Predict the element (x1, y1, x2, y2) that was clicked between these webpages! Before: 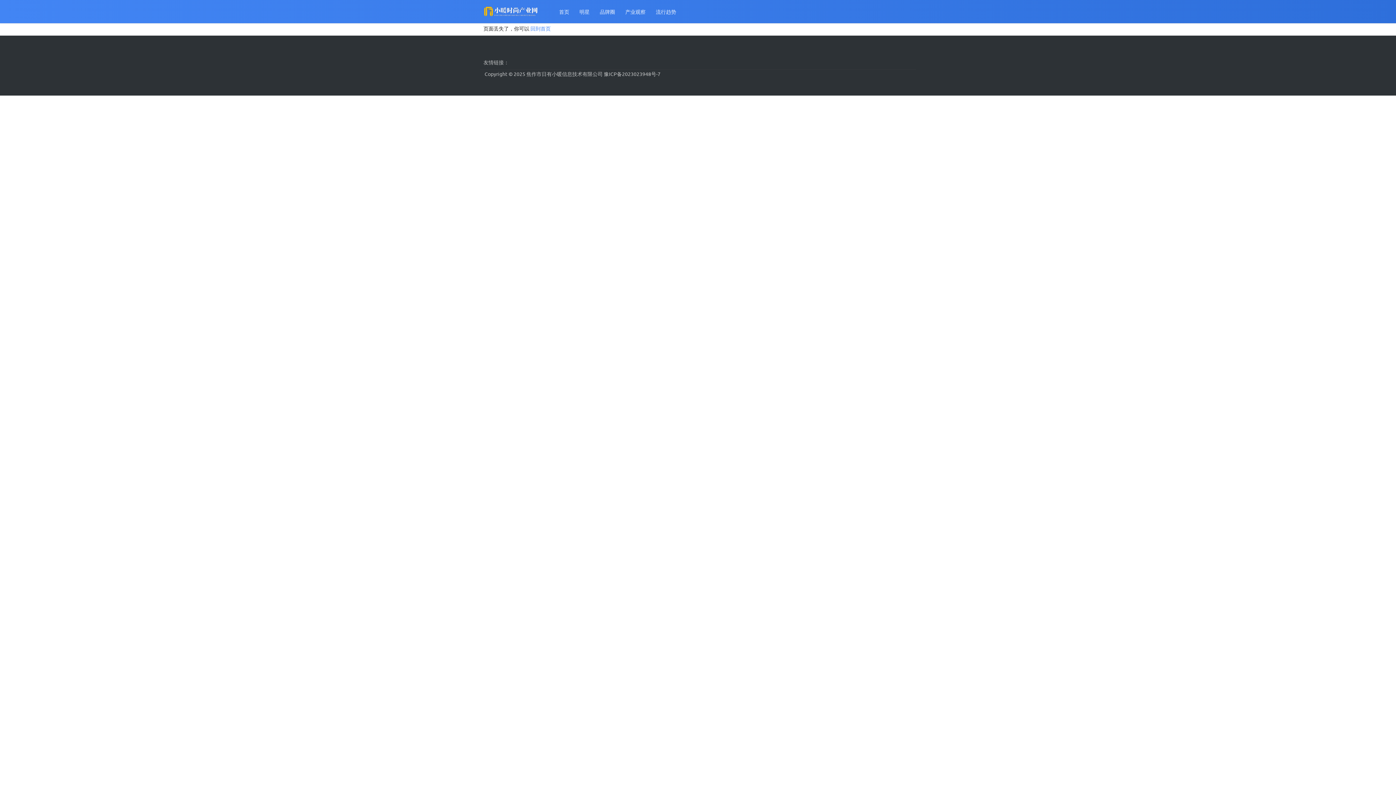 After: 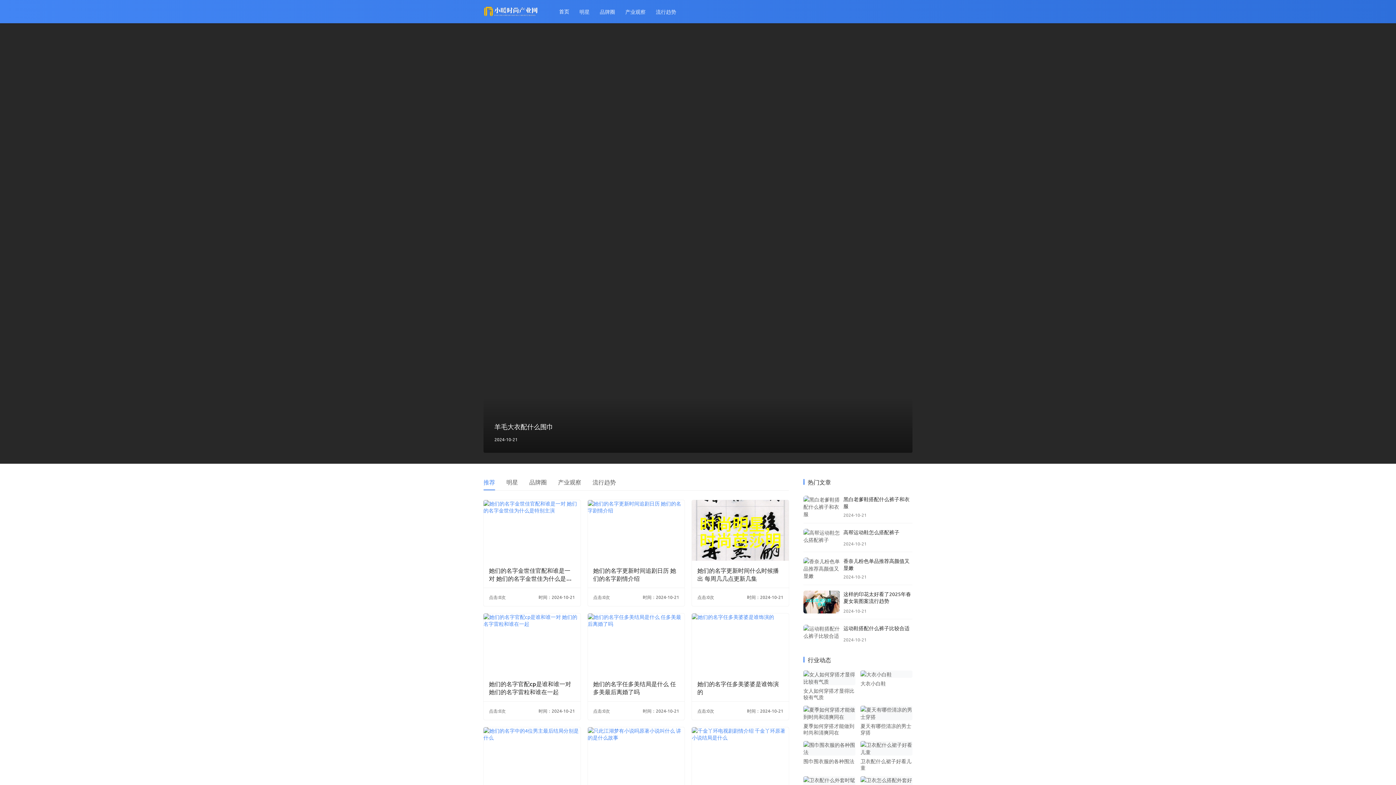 Action: bbox: (483, 4, 539, 14)